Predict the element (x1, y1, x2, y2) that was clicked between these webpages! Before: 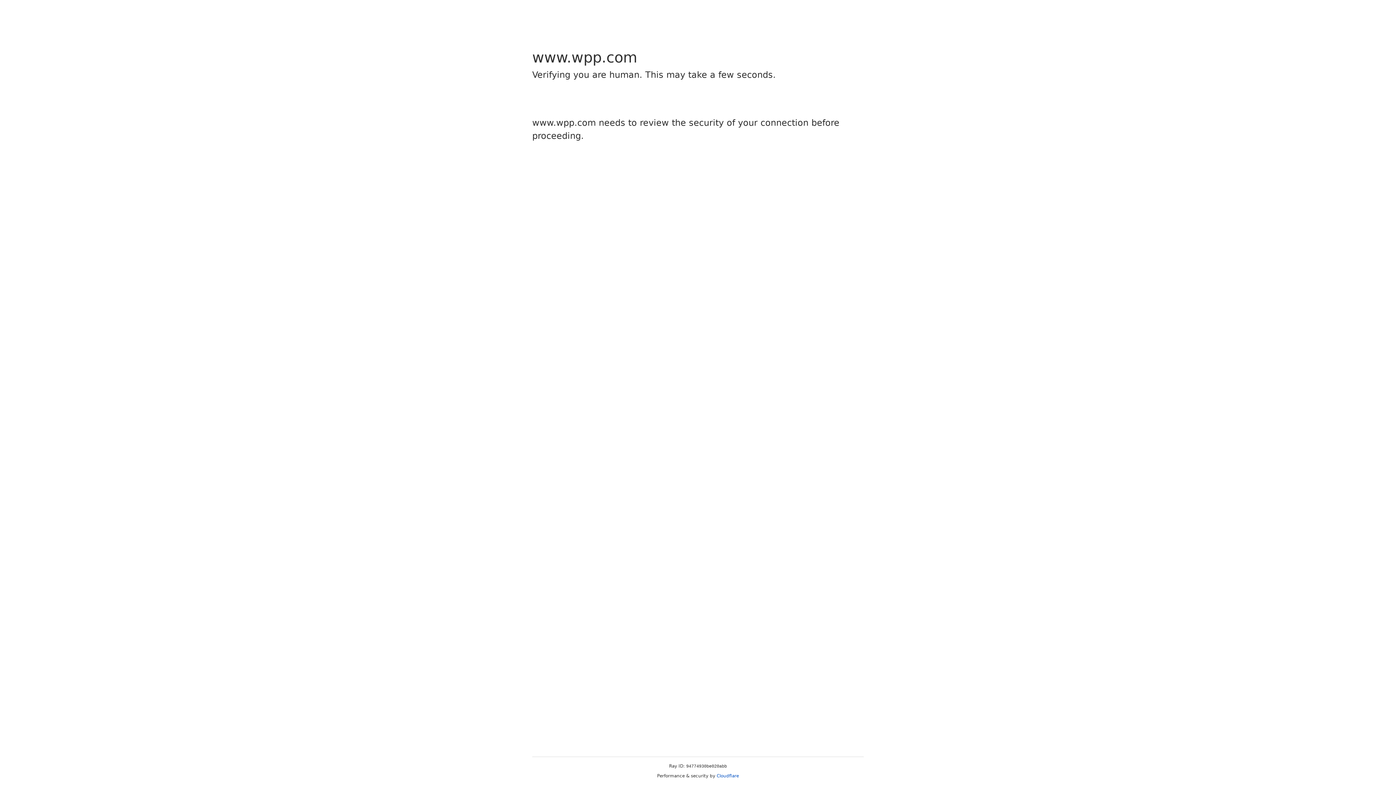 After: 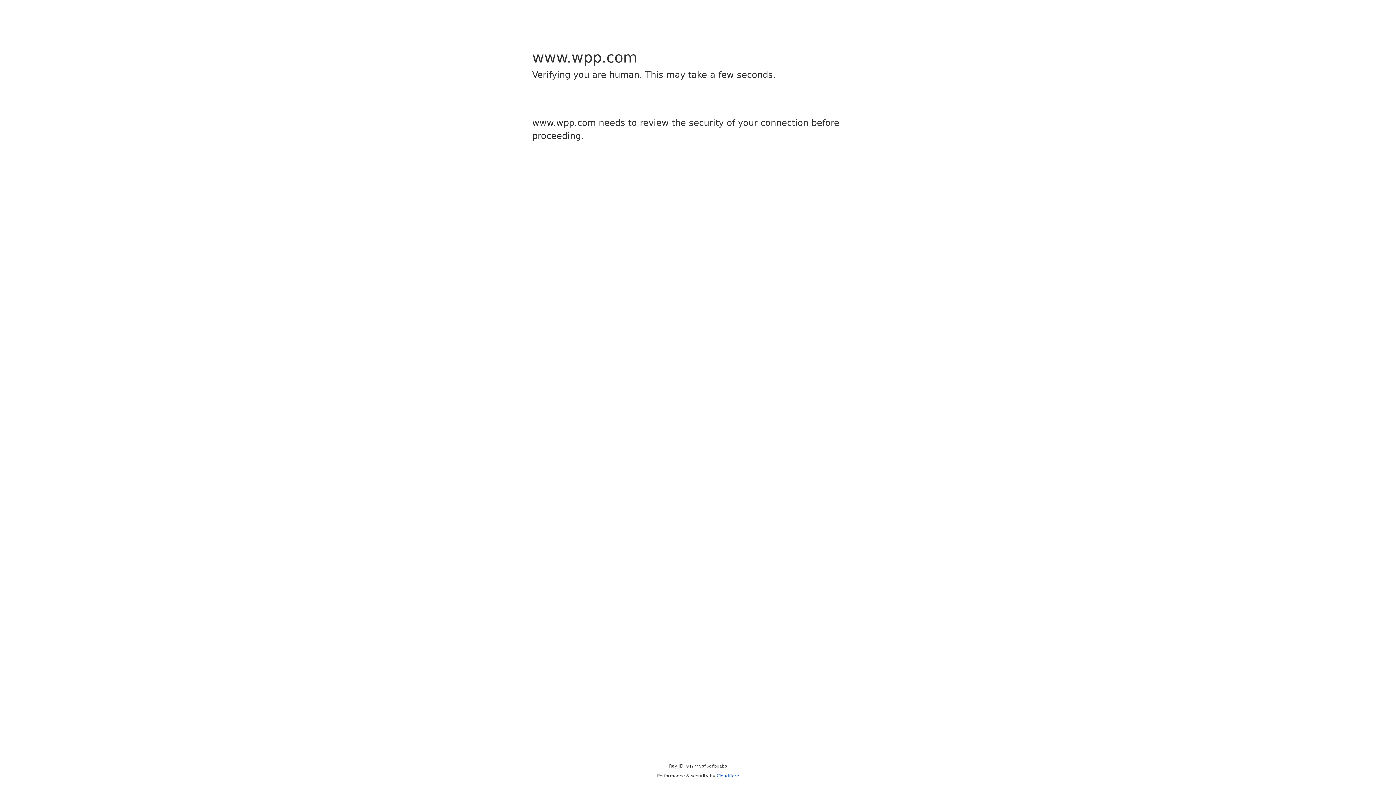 Action: bbox: (716, 773, 739, 778) label: Cloudflare